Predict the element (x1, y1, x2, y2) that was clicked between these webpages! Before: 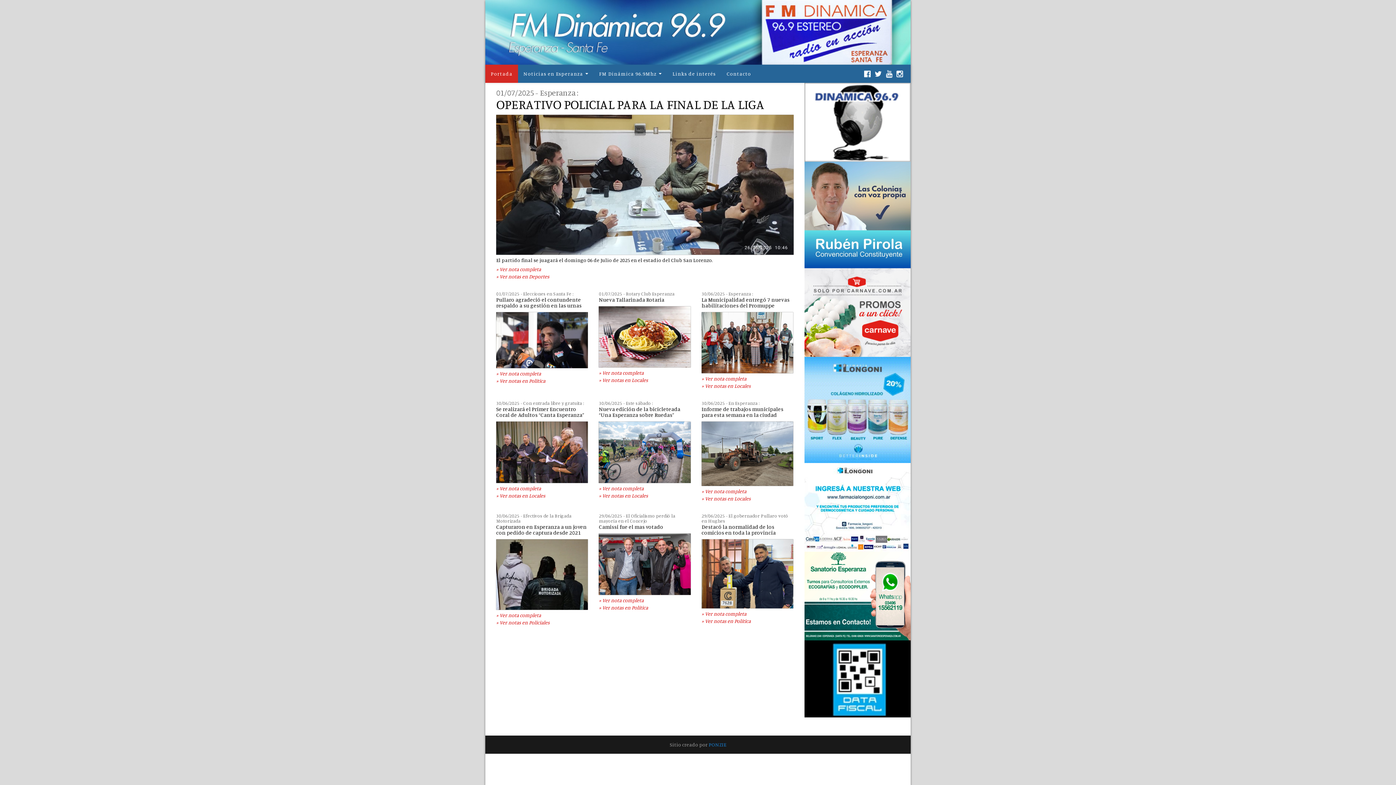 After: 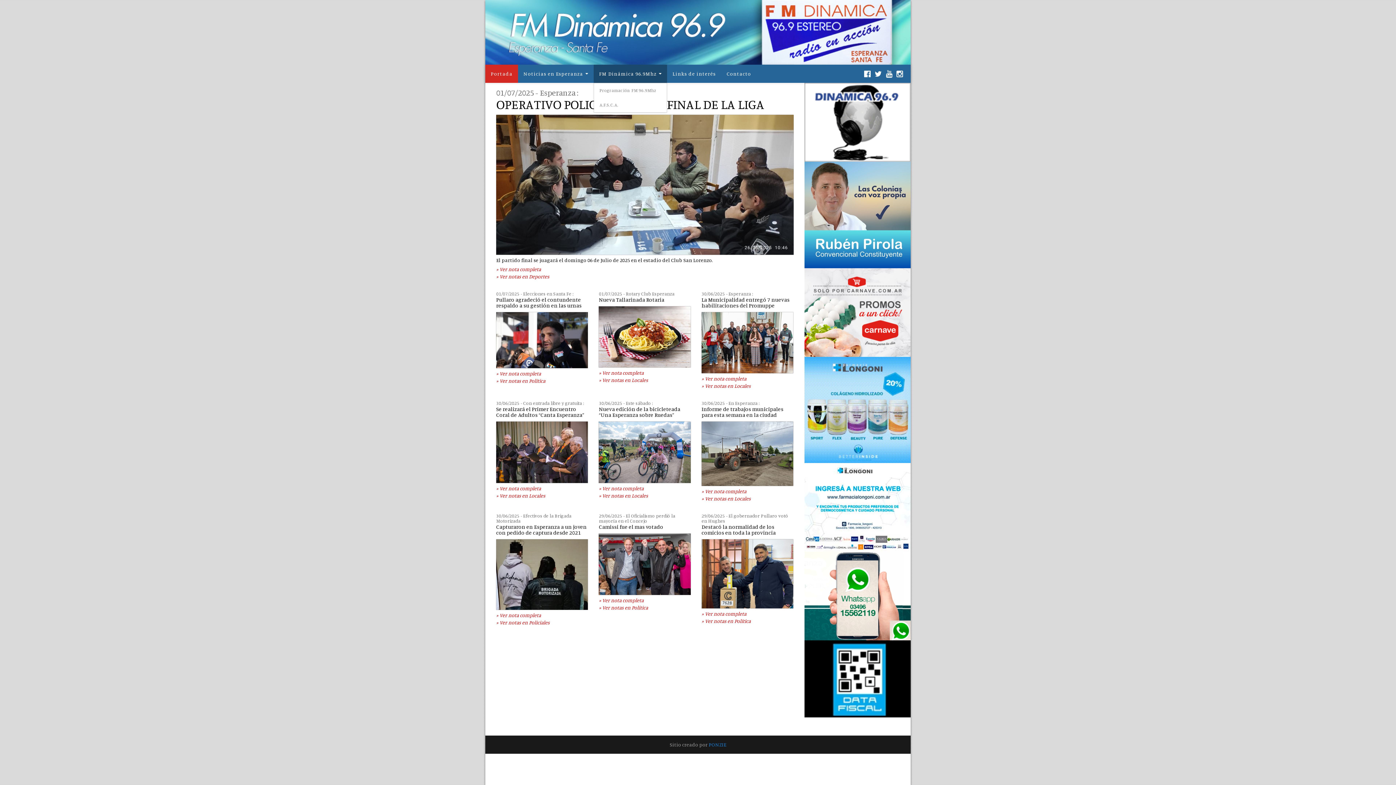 Action: label: FM Dinámica 96.9Mhz bbox: (593, 64, 667, 82)